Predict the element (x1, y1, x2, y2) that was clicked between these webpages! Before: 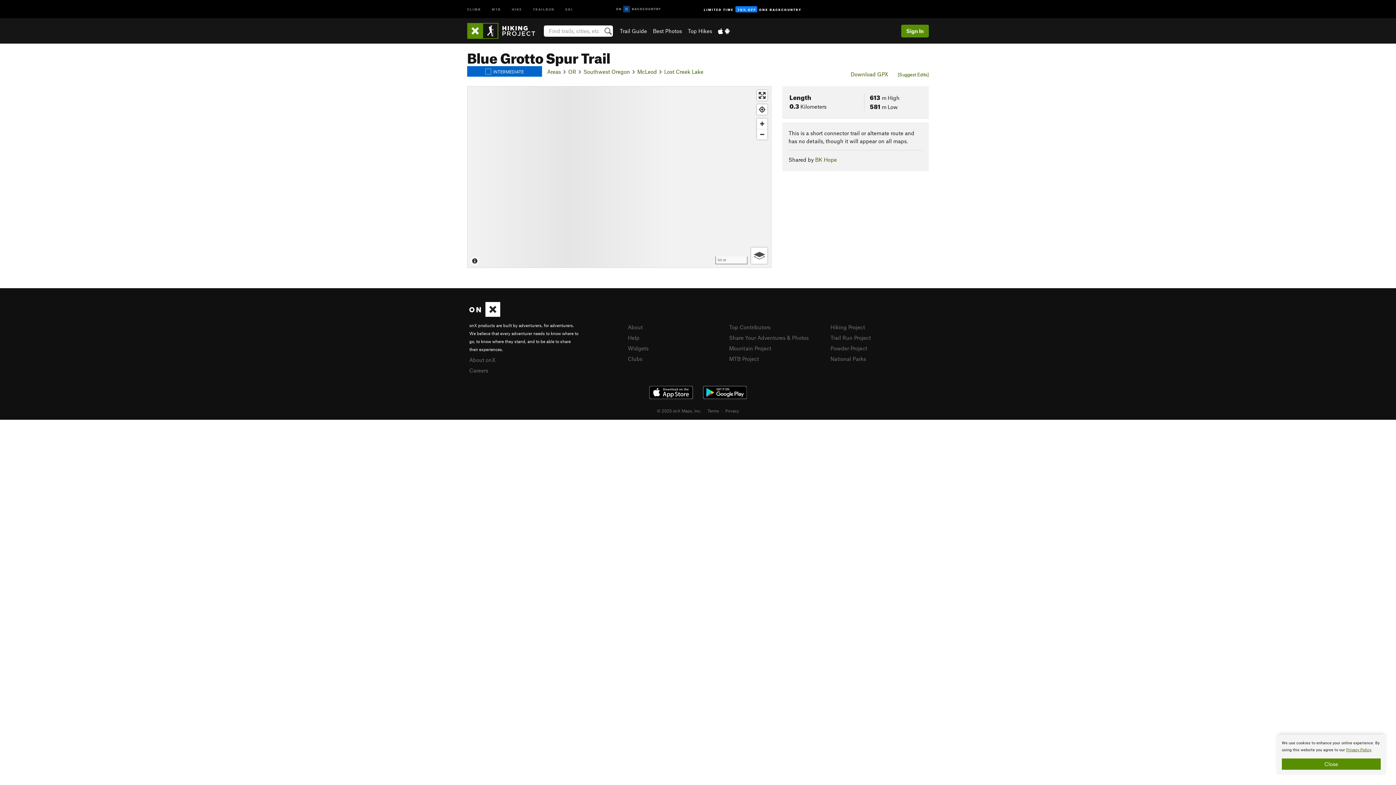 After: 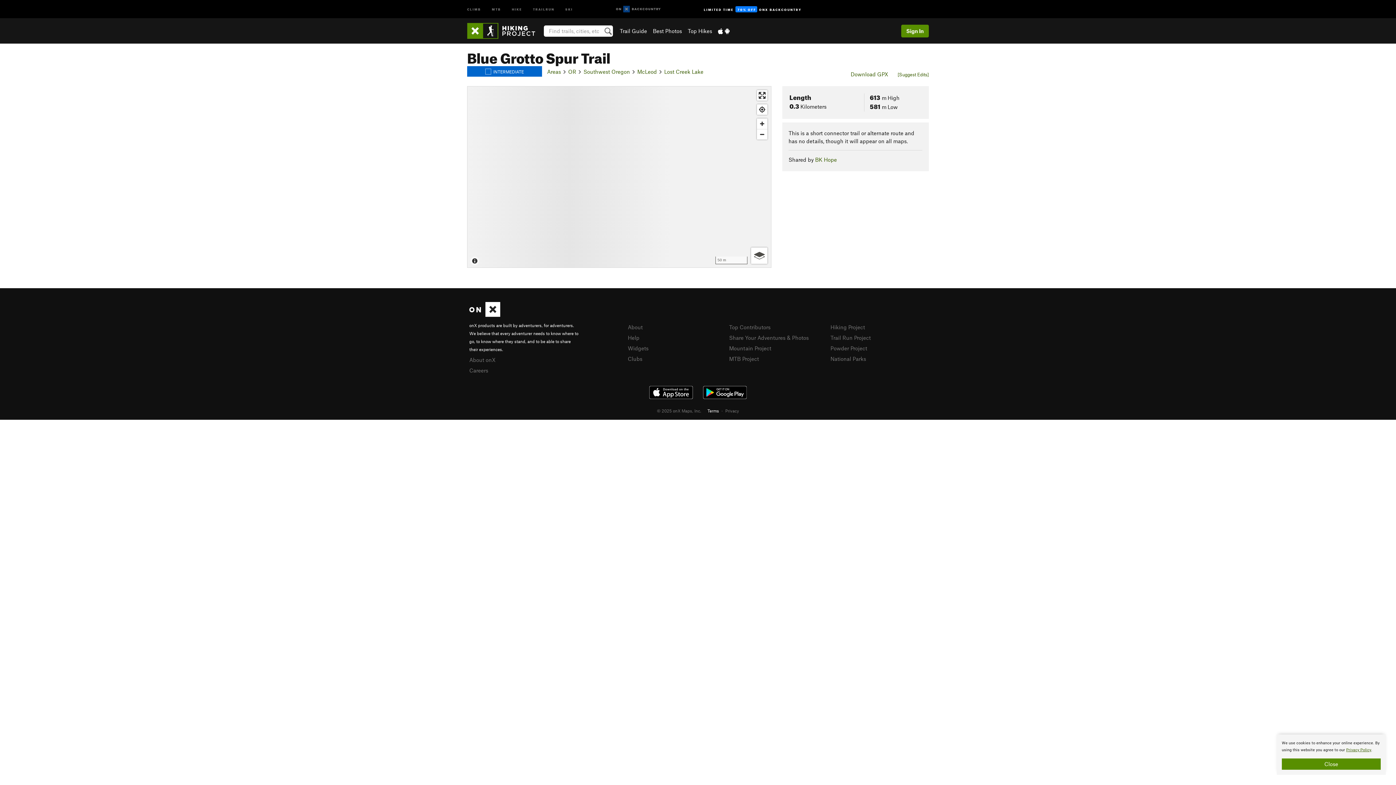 Action: bbox: (707, 408, 719, 413) label: Terms